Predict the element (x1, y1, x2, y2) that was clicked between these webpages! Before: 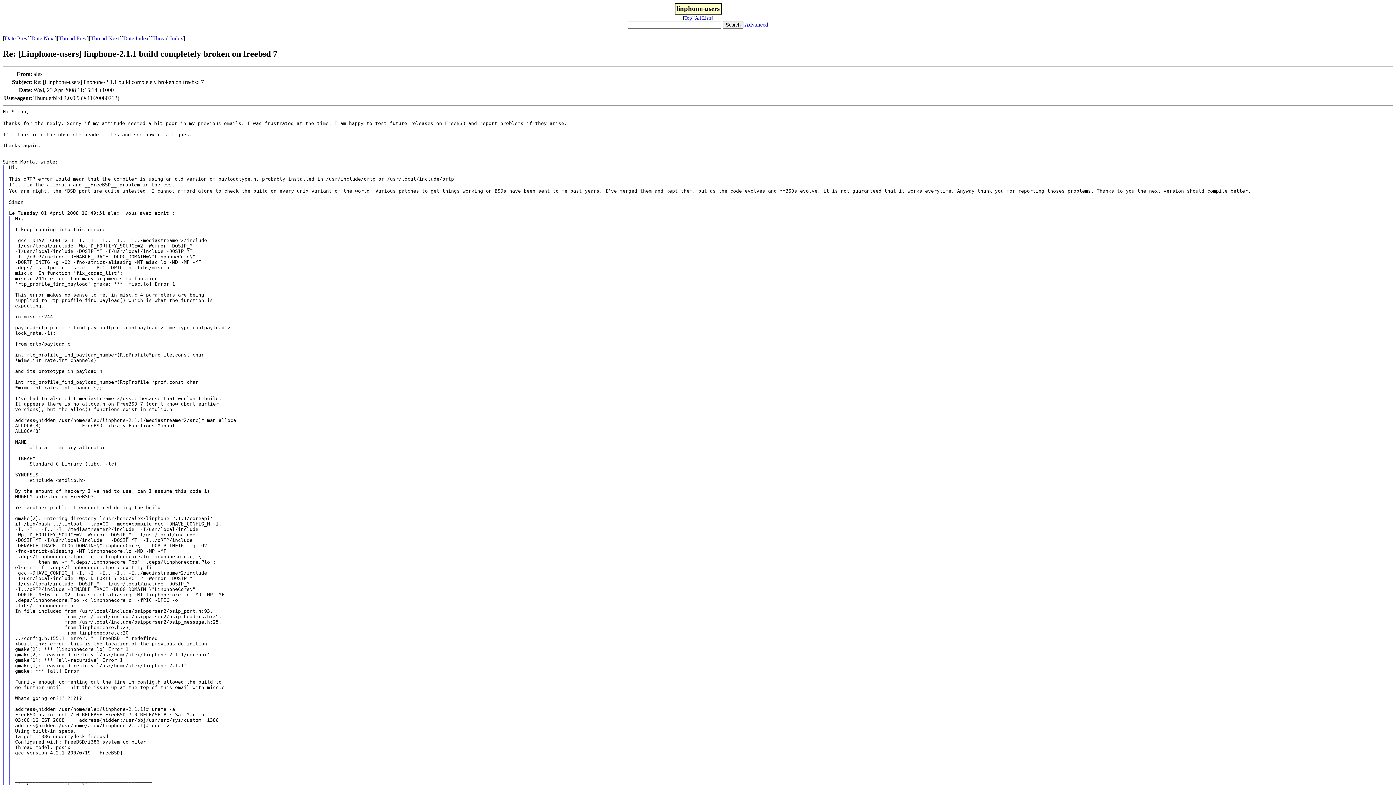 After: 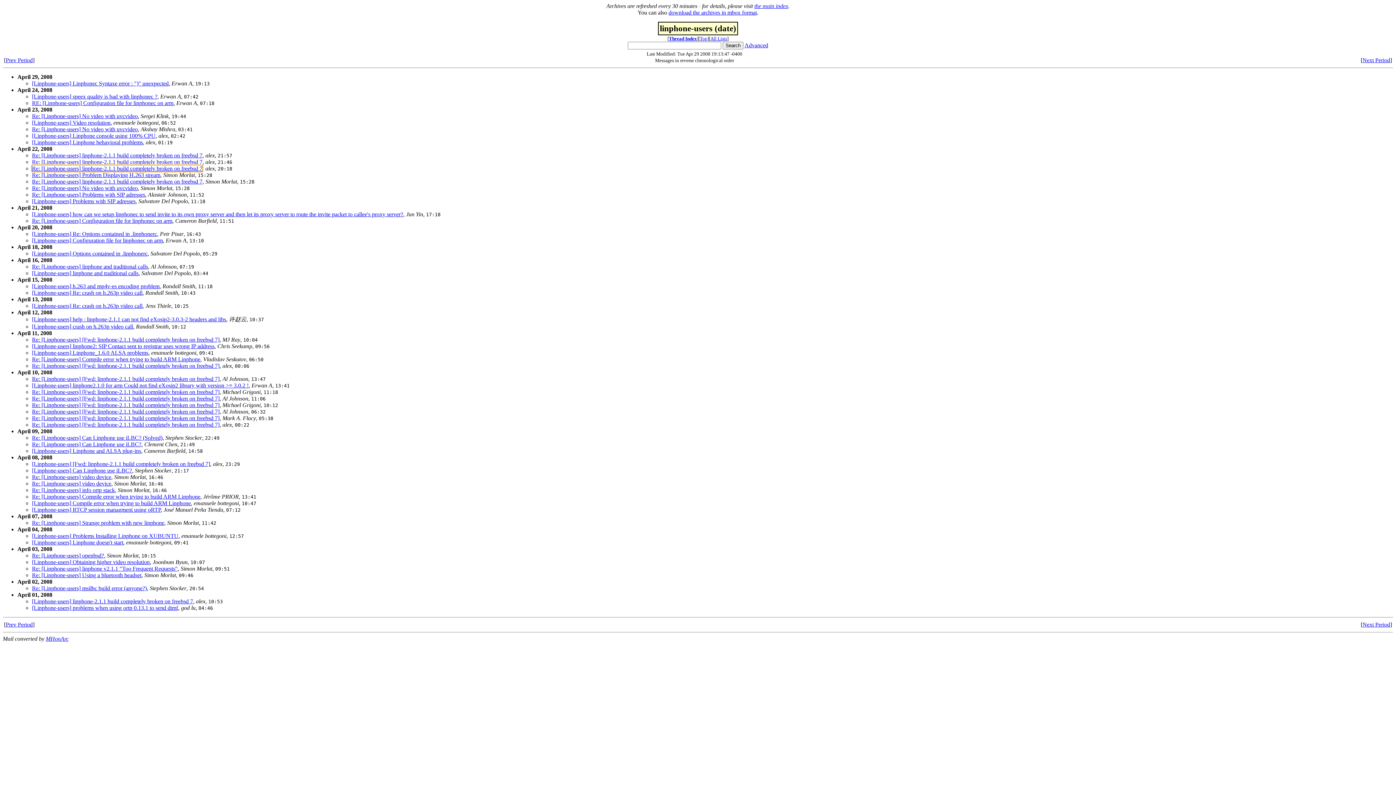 Action: bbox: (123, 35, 148, 41) label: Date Index